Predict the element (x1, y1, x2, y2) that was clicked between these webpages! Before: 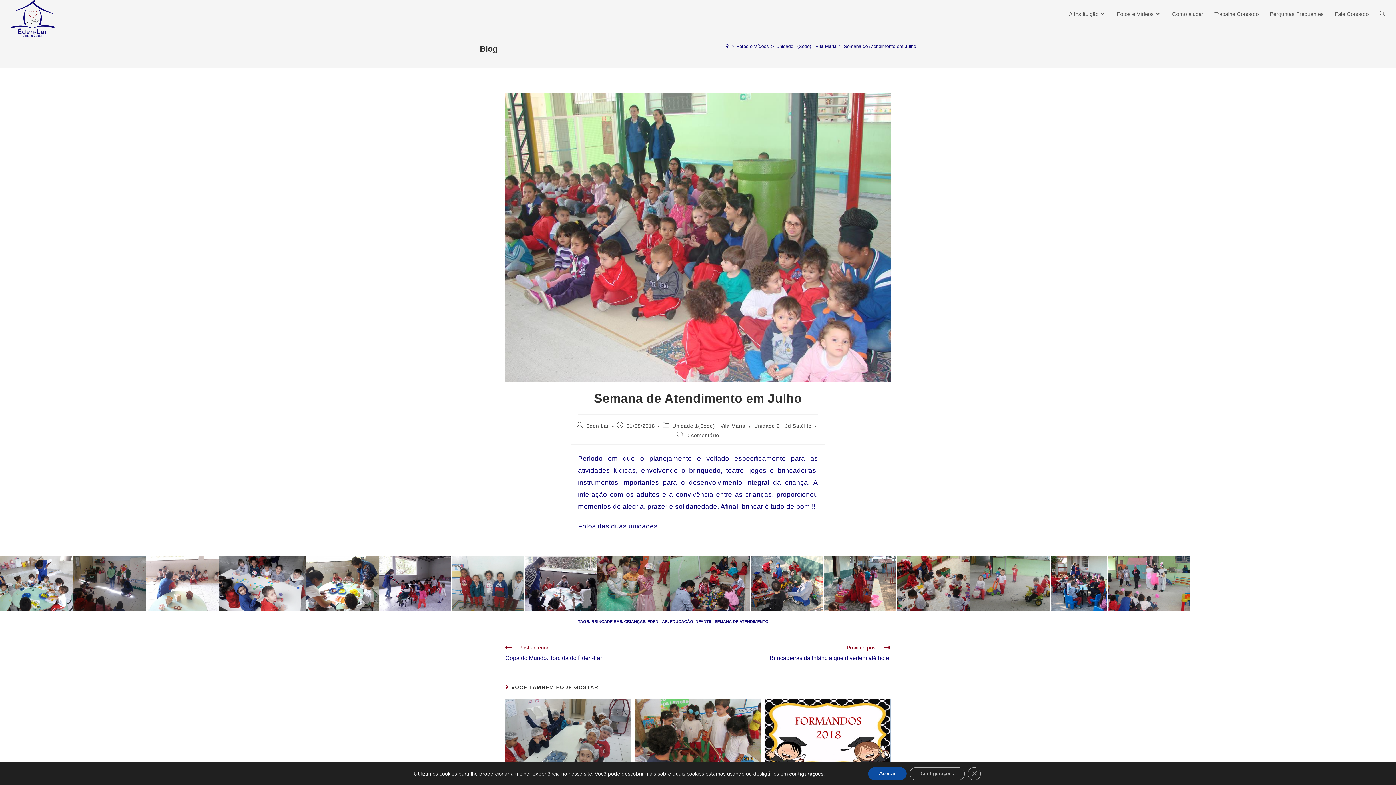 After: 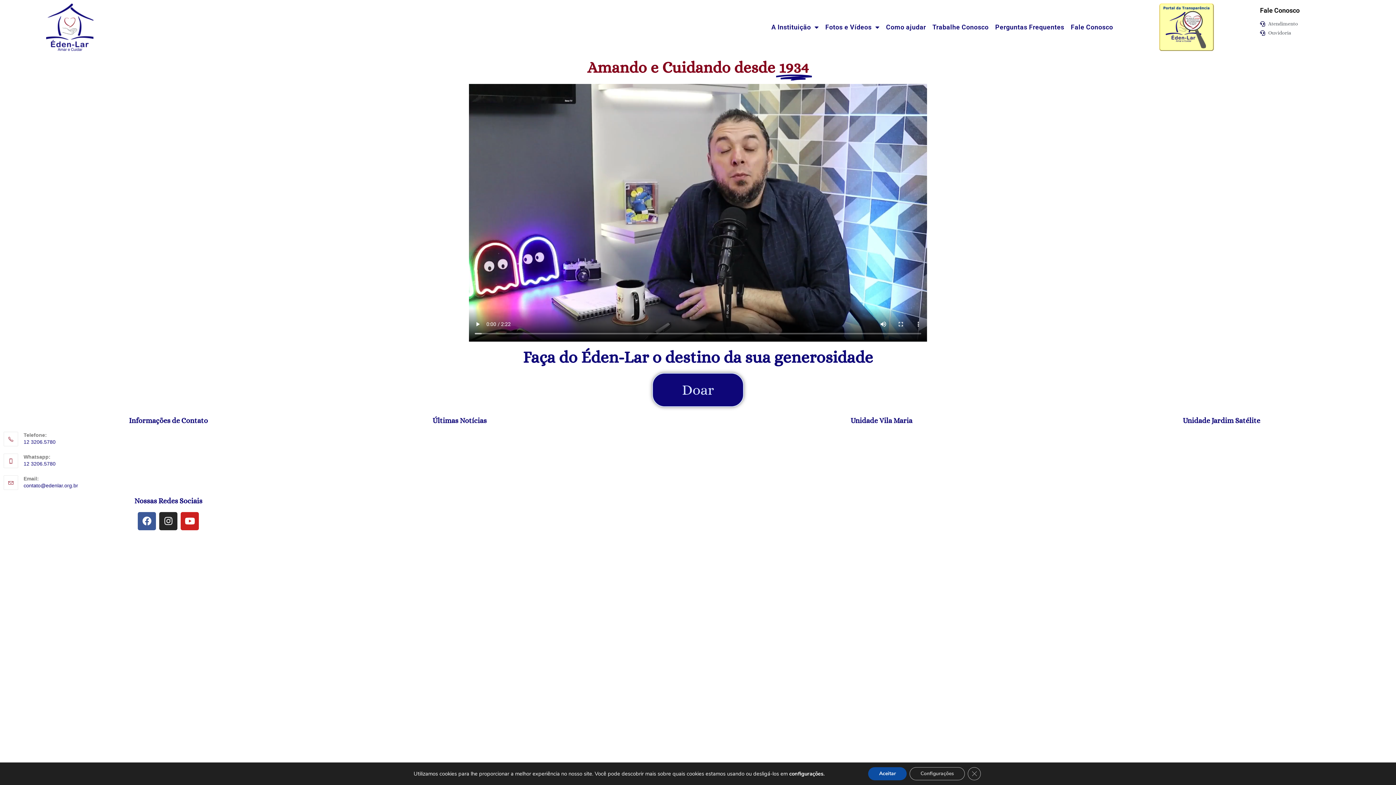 Action: bbox: (724, 43, 729, 49) label: Página inicial